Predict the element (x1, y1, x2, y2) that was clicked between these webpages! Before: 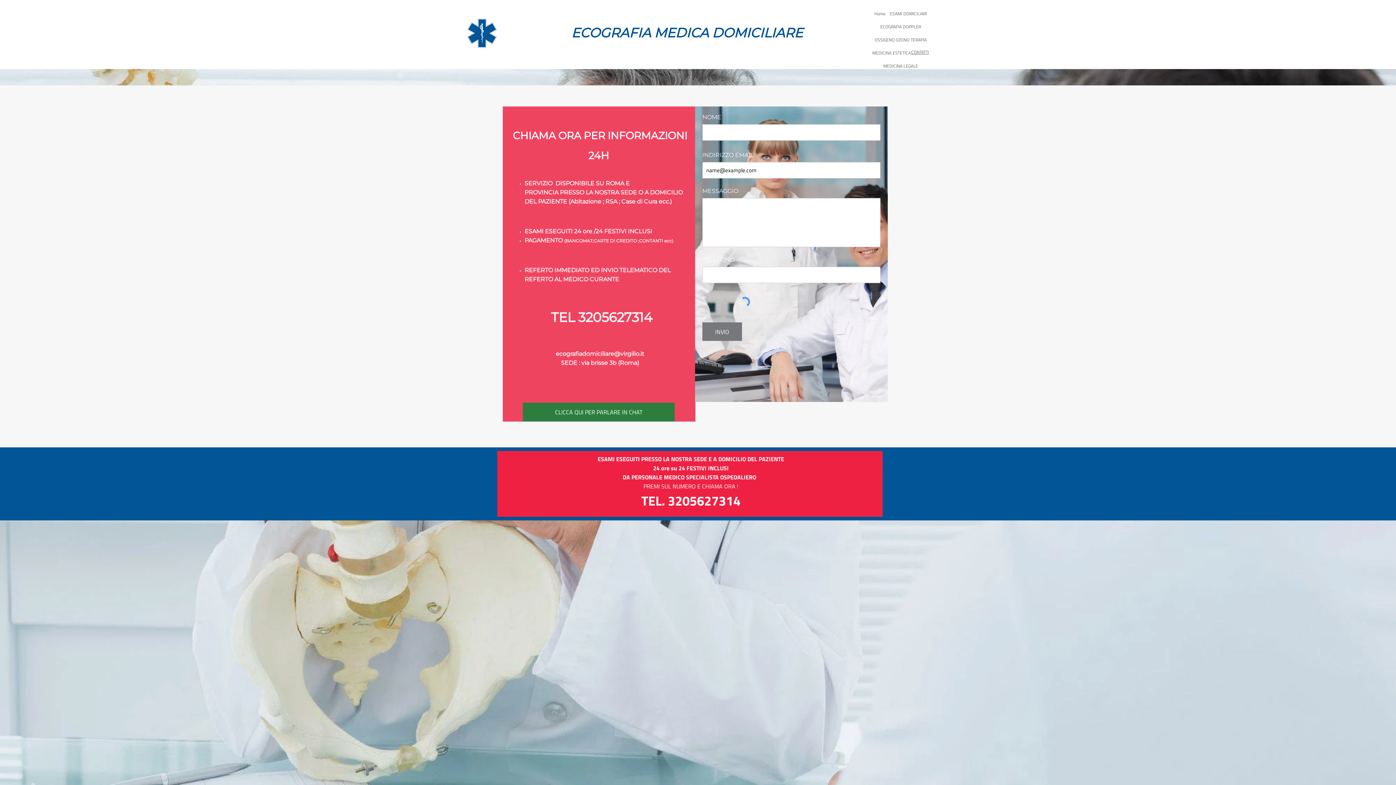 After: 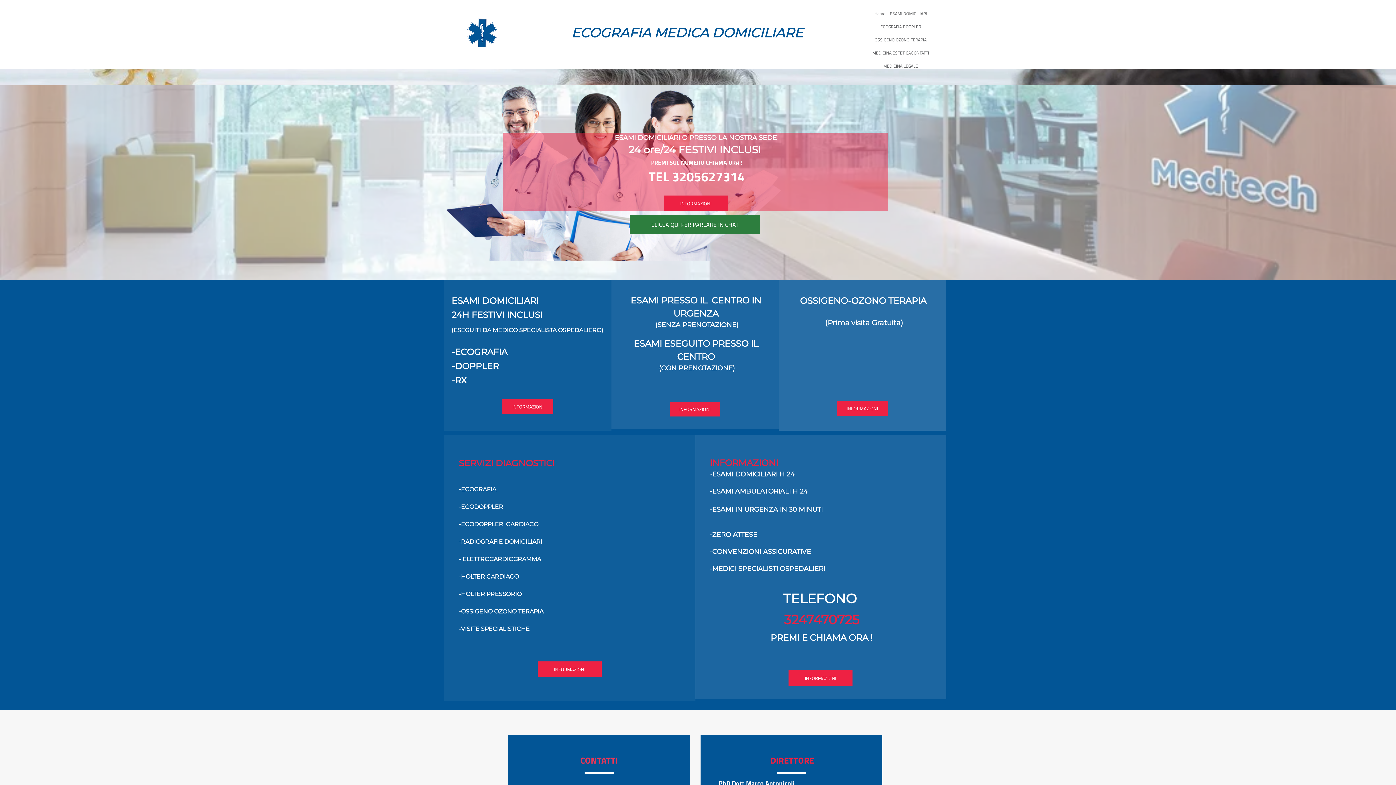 Action: bbox: (872, 7, 887, 20) label: Home